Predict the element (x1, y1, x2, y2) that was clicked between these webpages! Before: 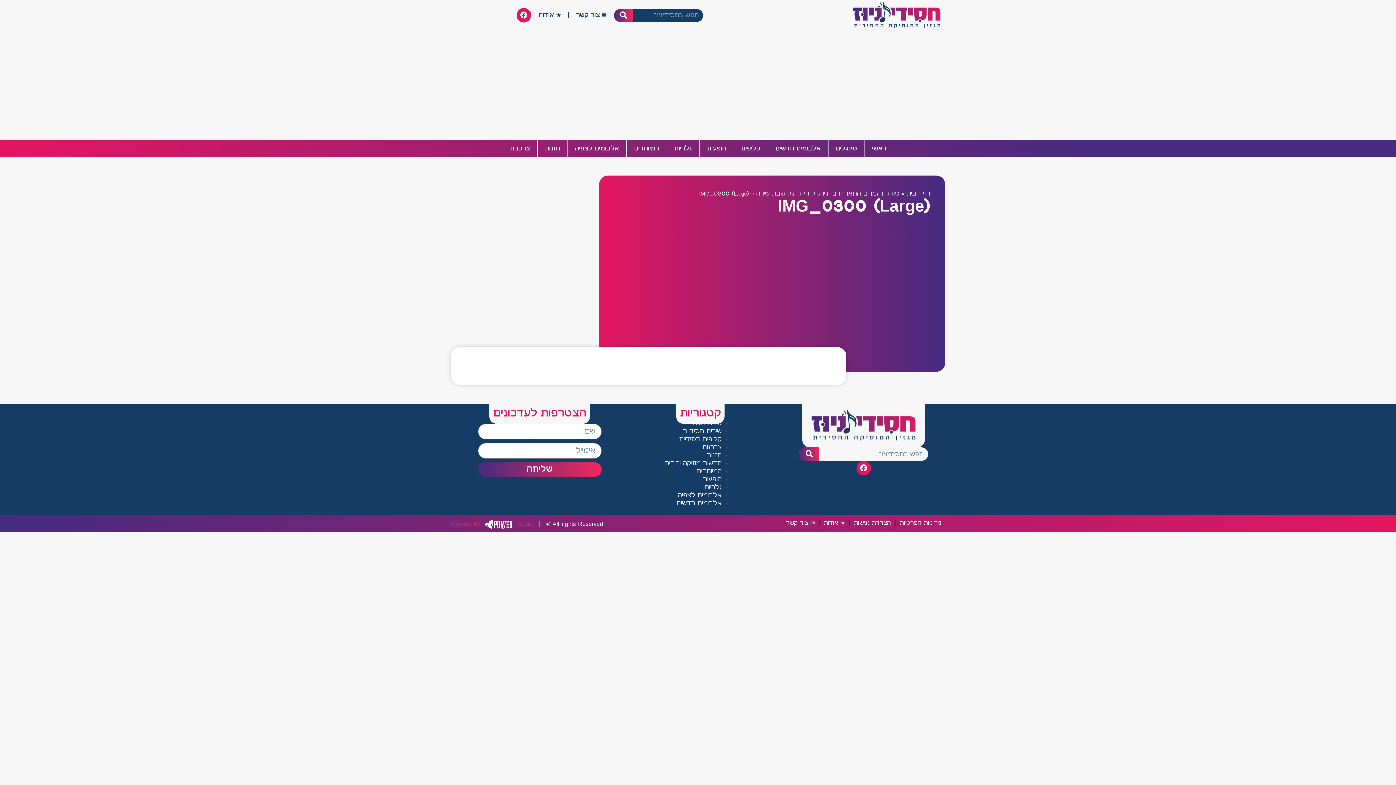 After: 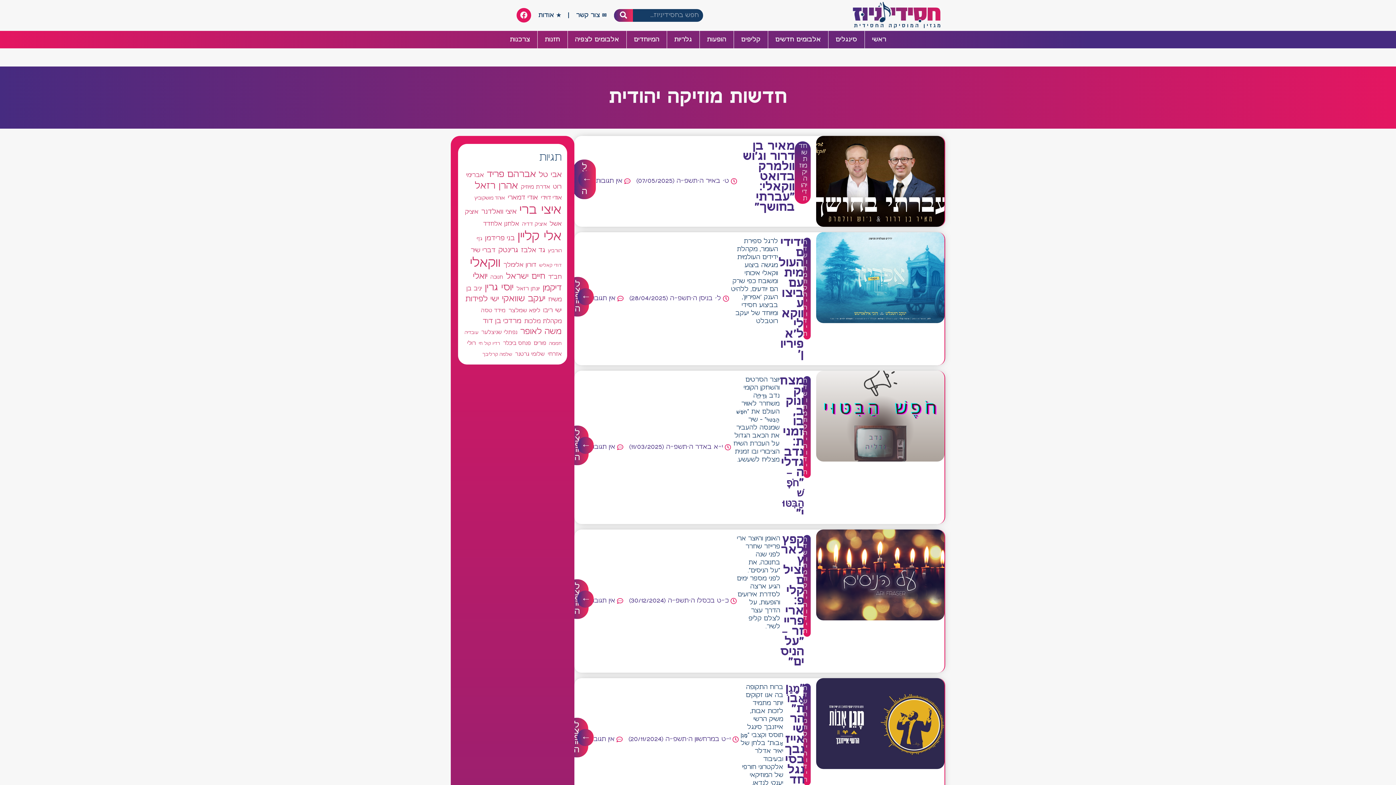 Action: label: חדשות מוזיקה יהודית bbox: (664, 460, 721, 467)